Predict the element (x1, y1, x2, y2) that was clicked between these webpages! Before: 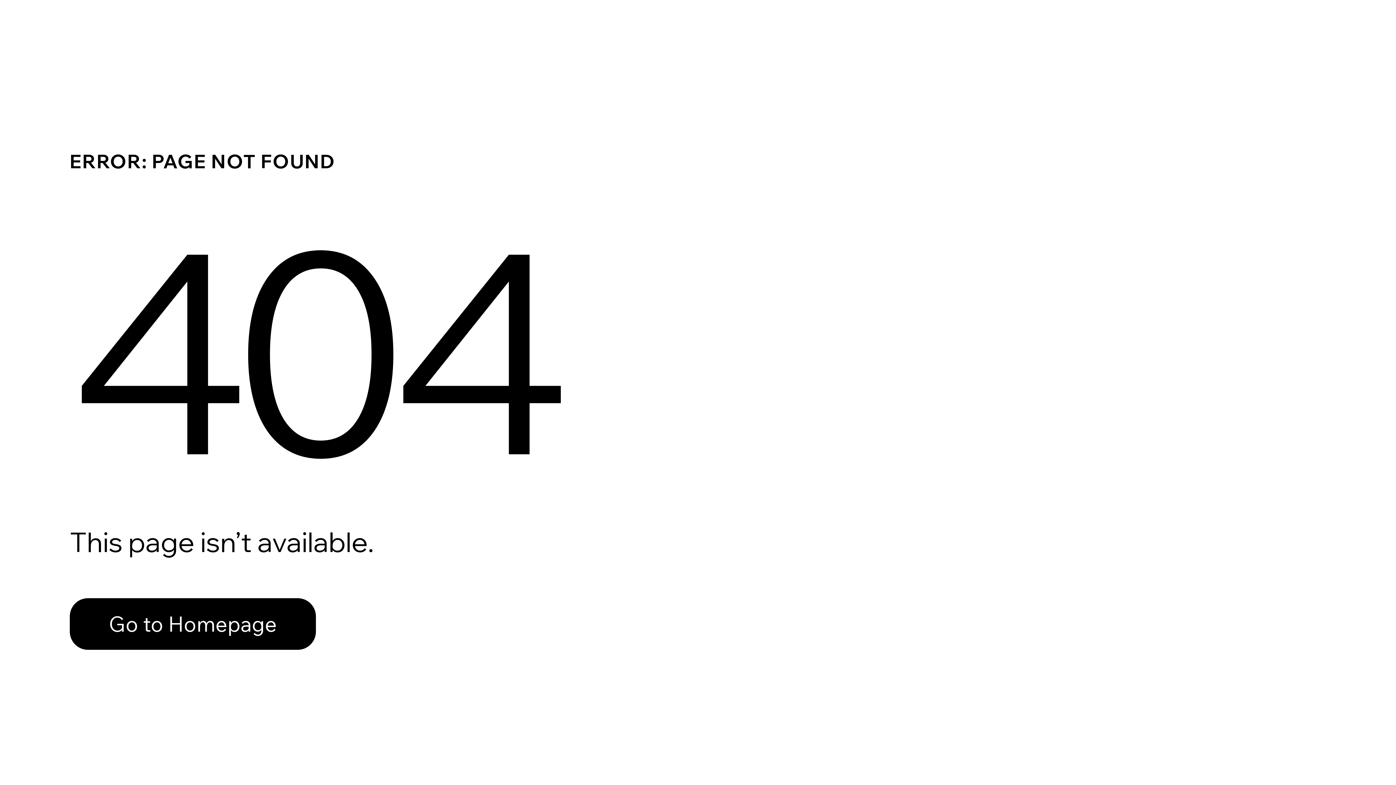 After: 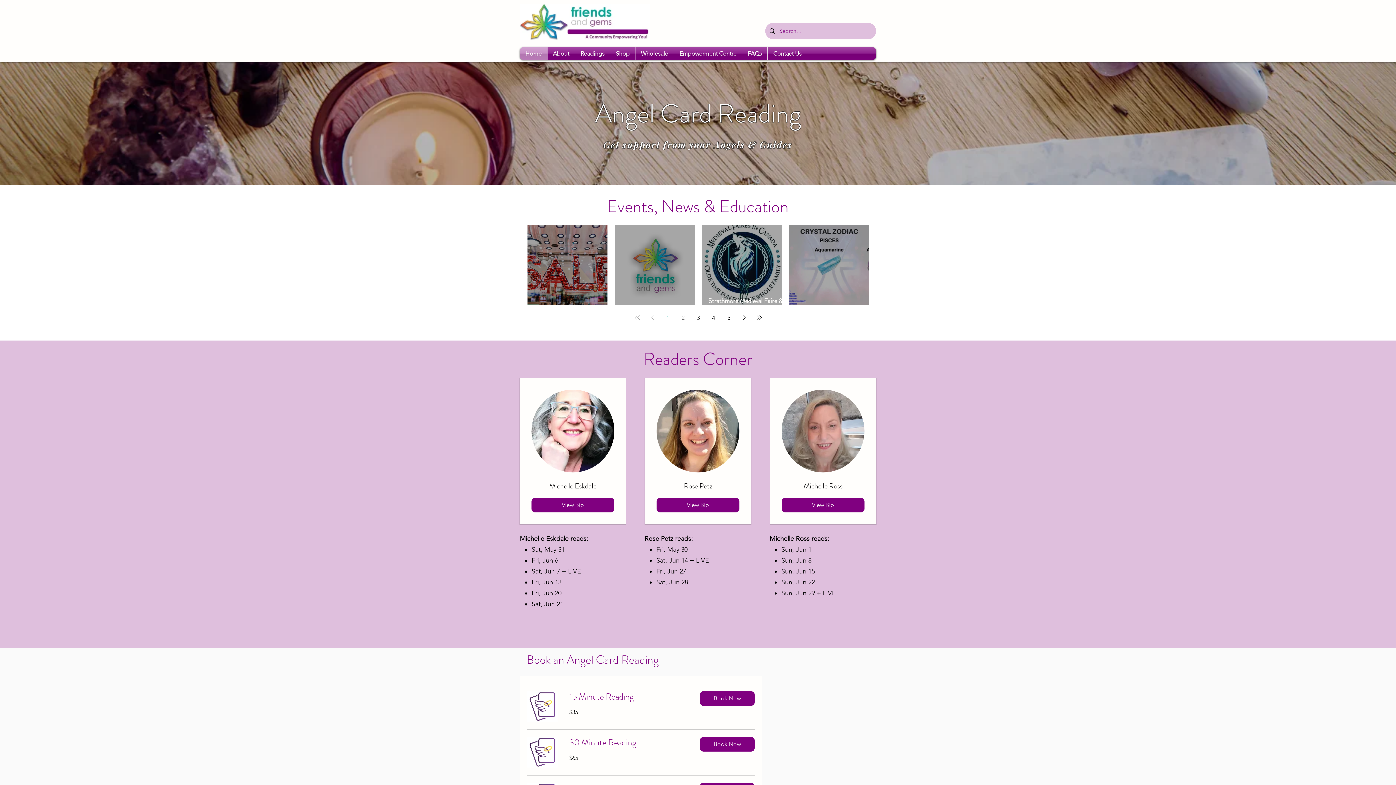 Action: label: Go to Homepage bbox: (69, 582, 768, 659)